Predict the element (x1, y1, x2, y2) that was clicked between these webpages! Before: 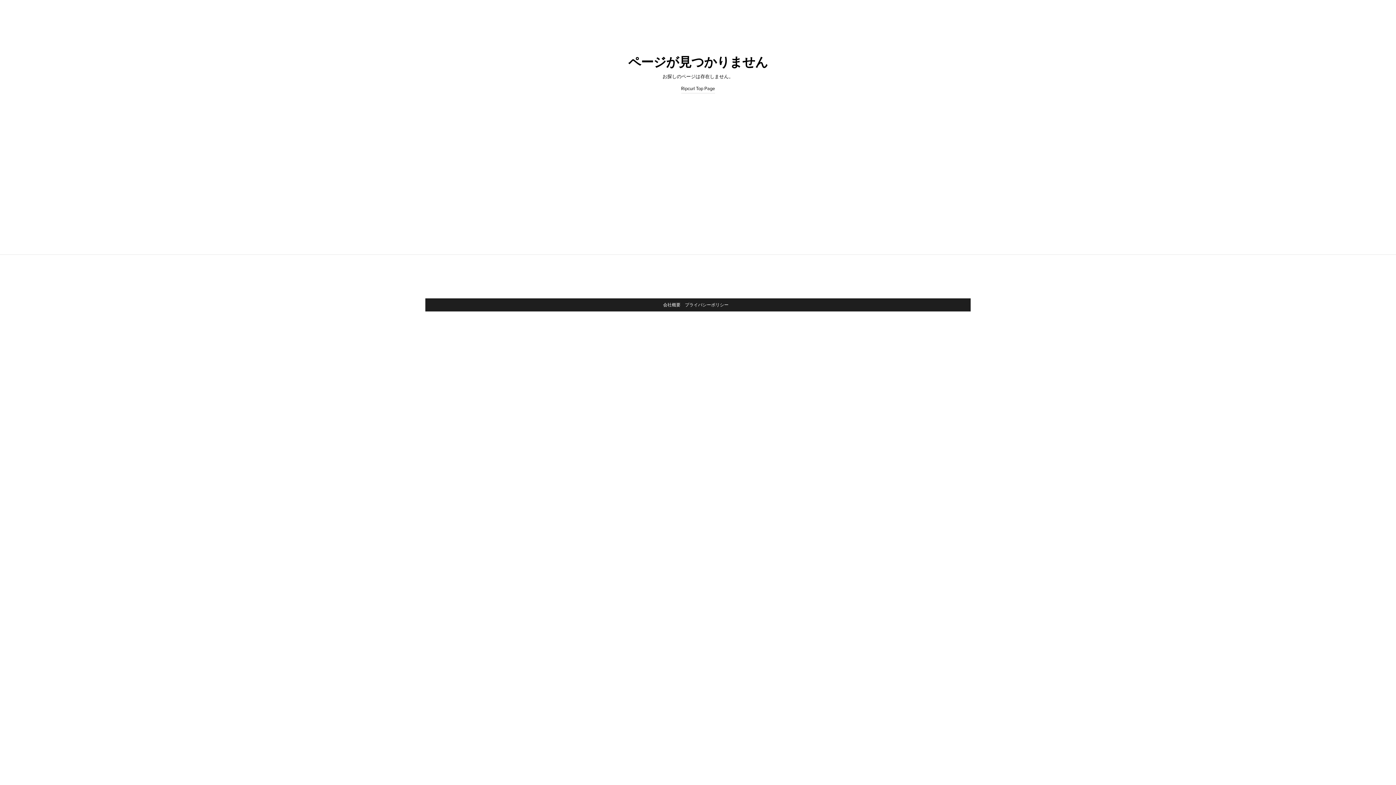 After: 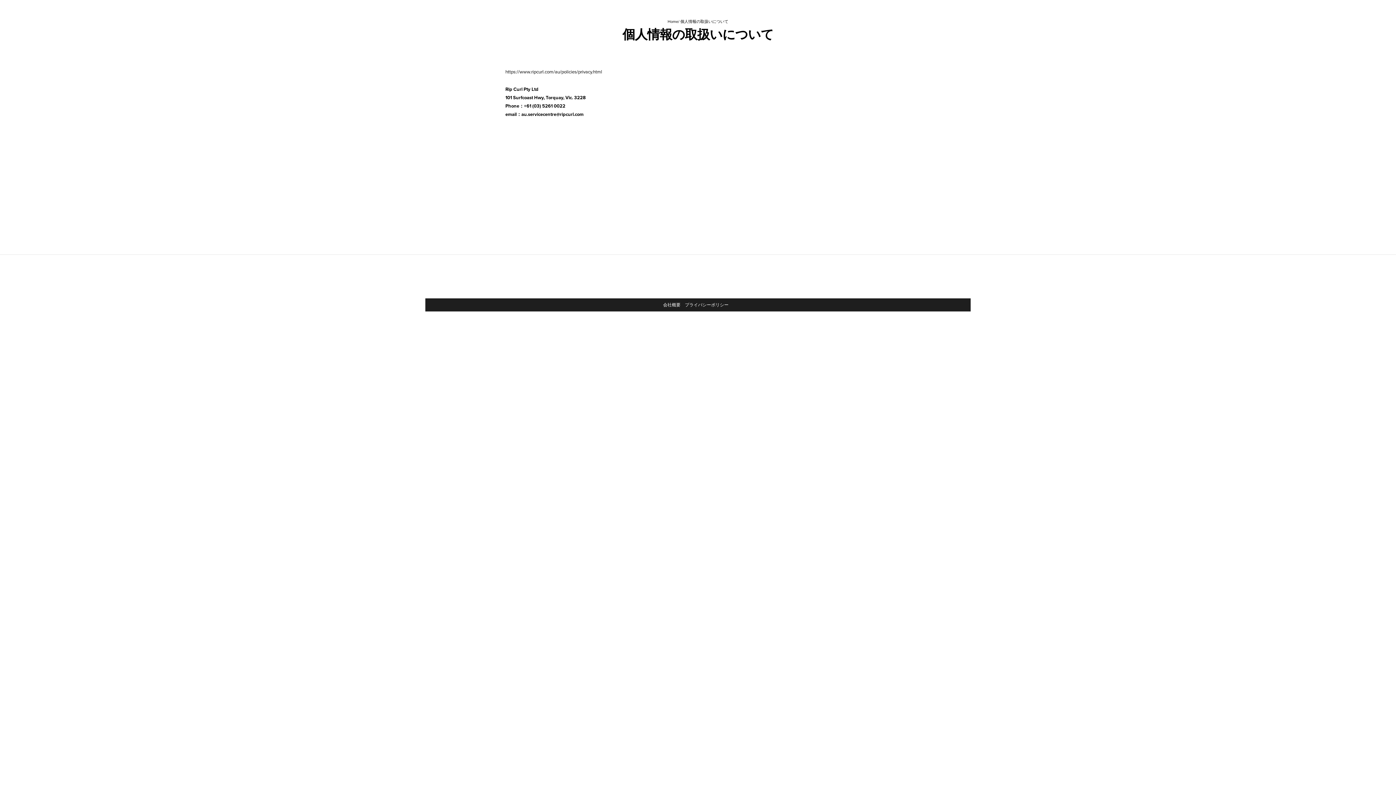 Action: label: プライバシーポリシー bbox: (685, 302, 728, 307)